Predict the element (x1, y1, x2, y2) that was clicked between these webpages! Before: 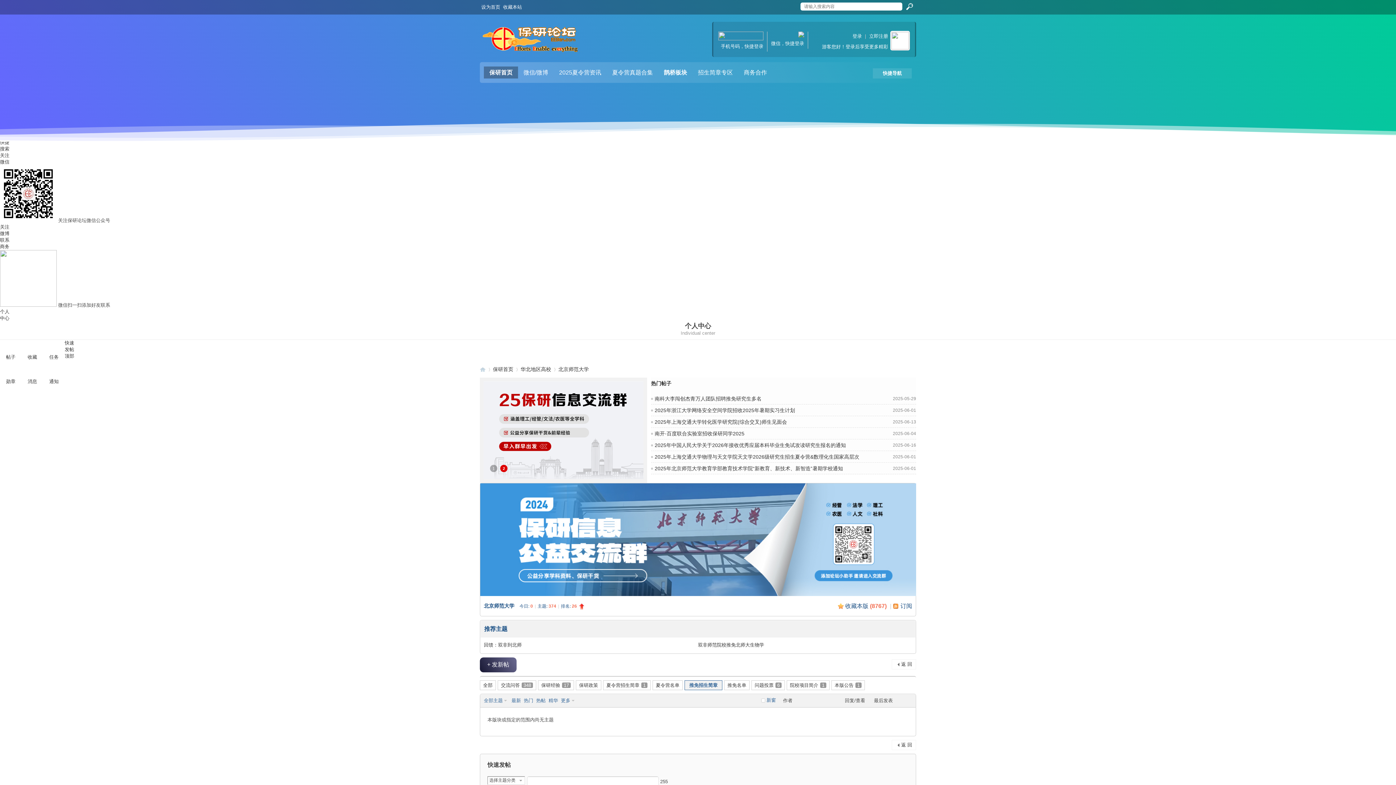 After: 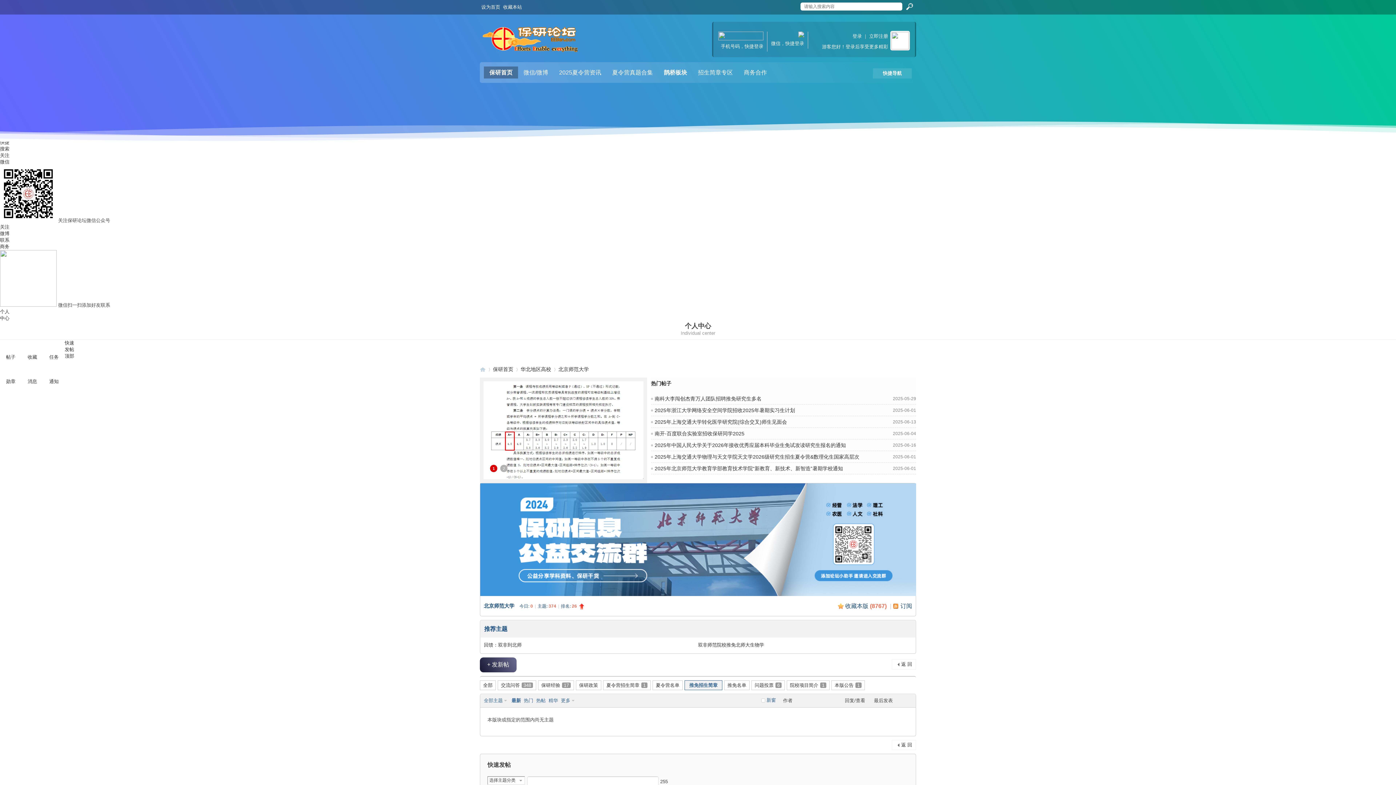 Action: bbox: (511, 698, 521, 703) label: 最新